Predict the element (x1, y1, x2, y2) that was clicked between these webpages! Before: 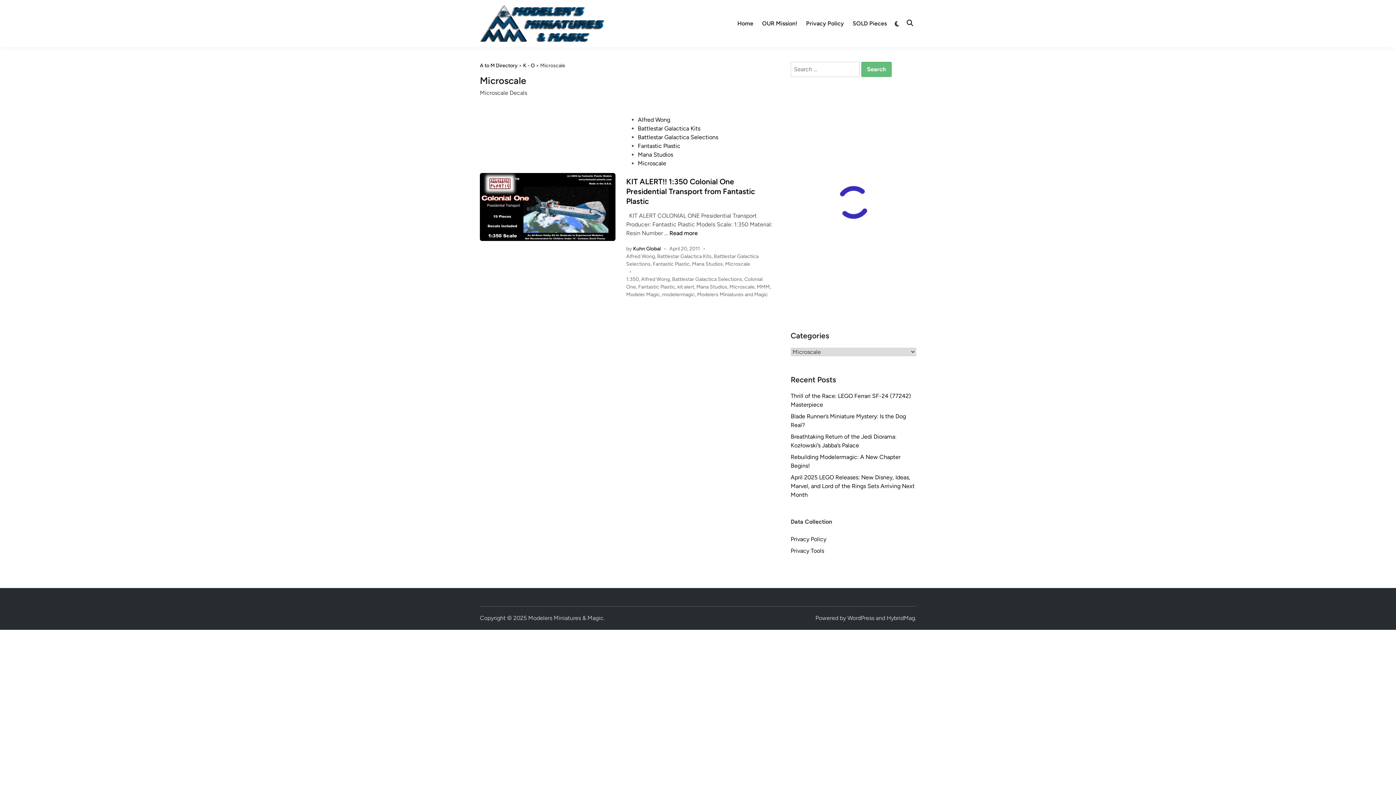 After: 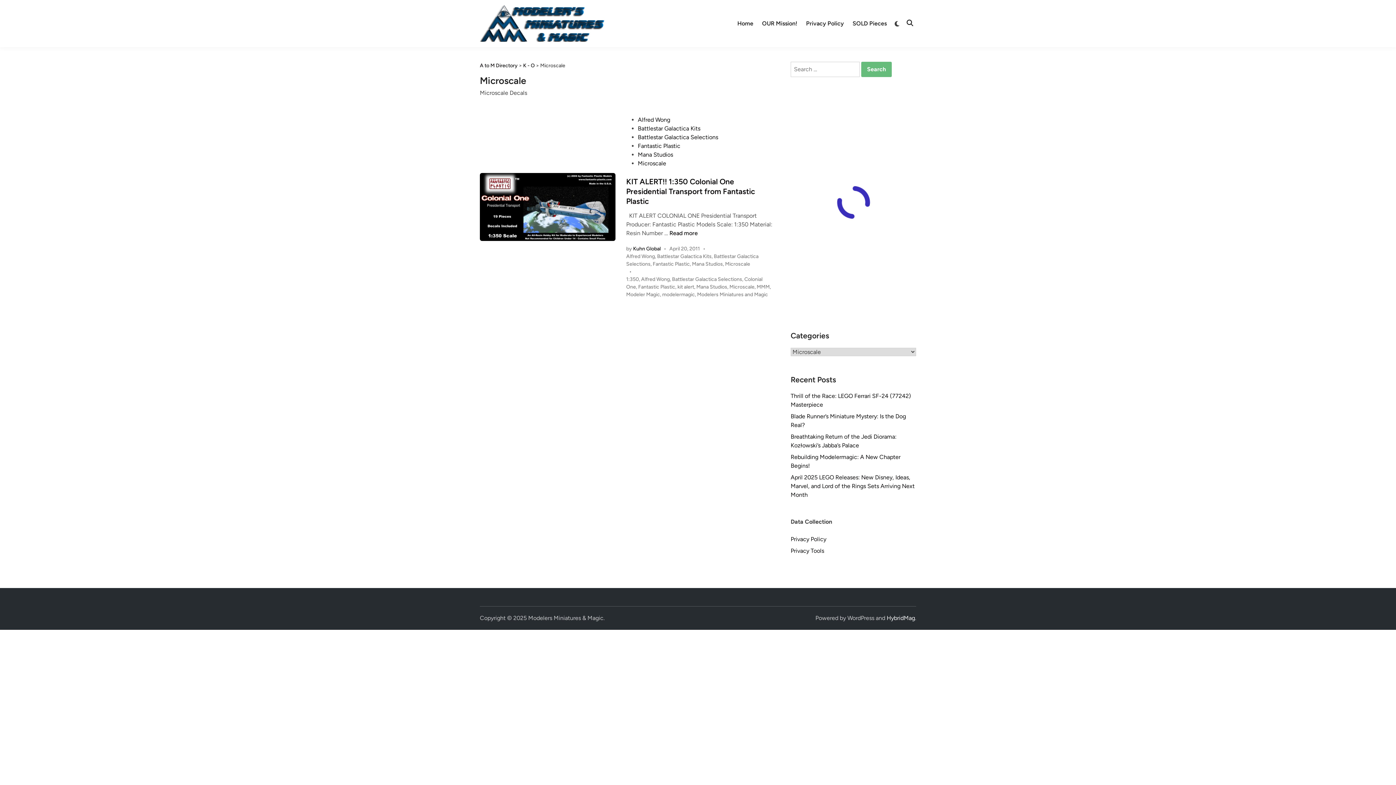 Action: label: HybridMag bbox: (886, 614, 915, 621)